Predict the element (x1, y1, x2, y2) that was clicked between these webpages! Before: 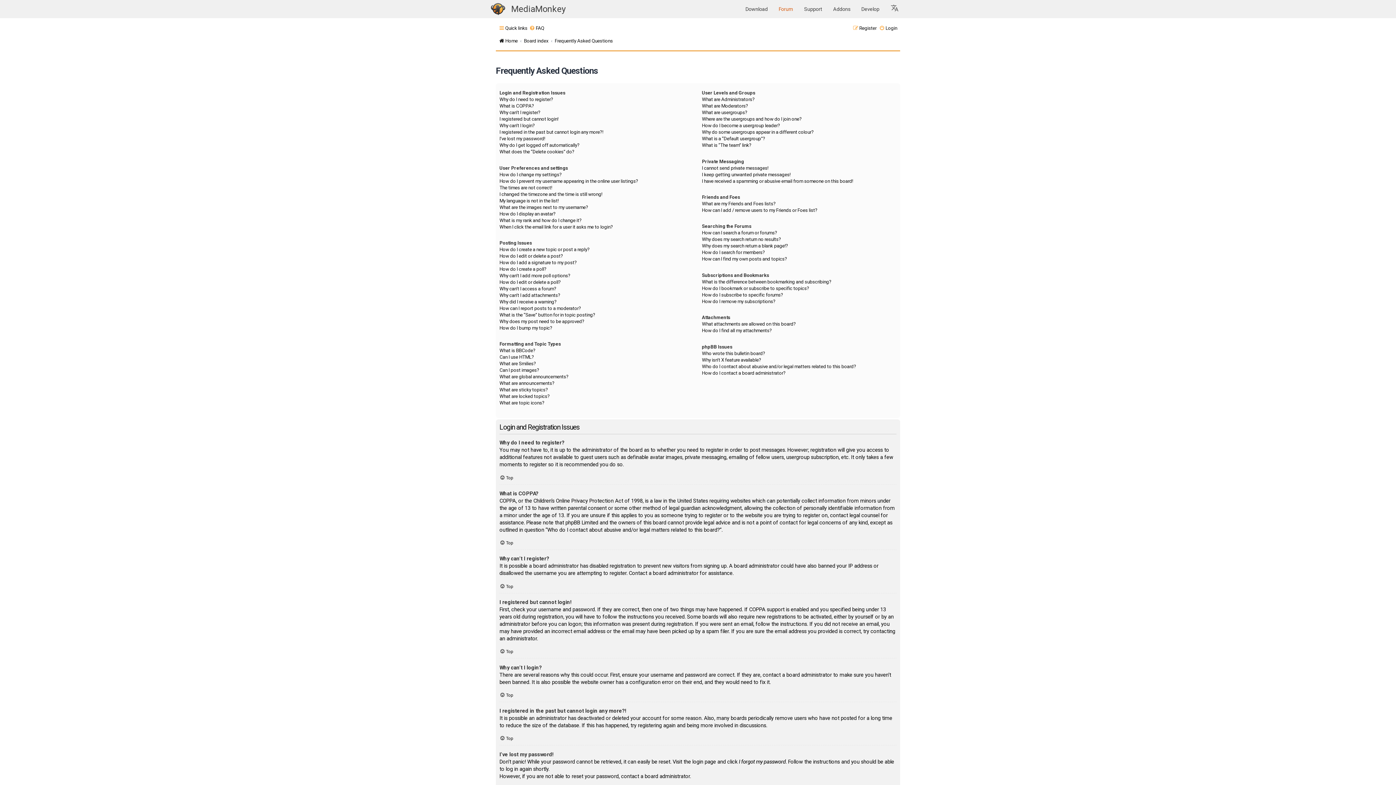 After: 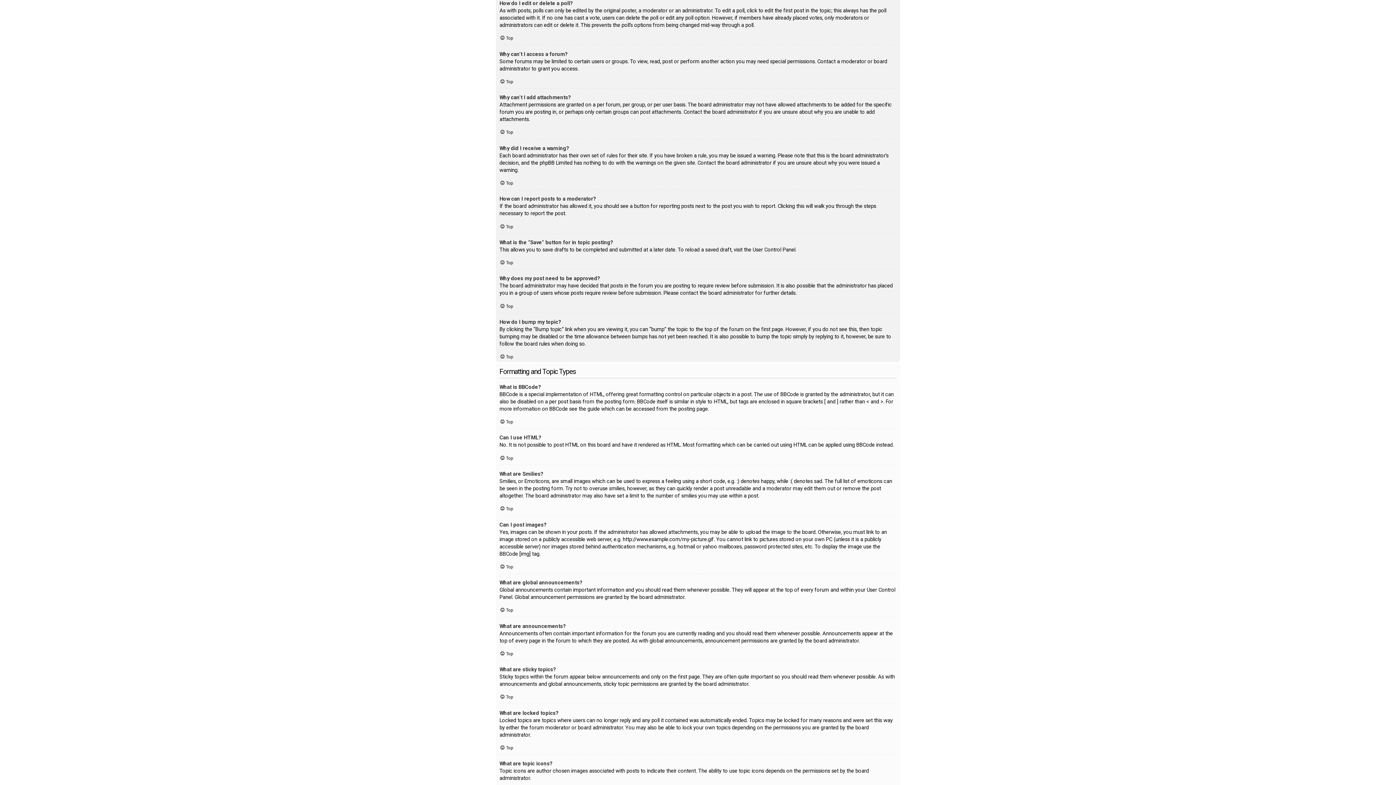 Action: bbox: (499, 279, 561, 285) label: How do I edit or delete a poll?